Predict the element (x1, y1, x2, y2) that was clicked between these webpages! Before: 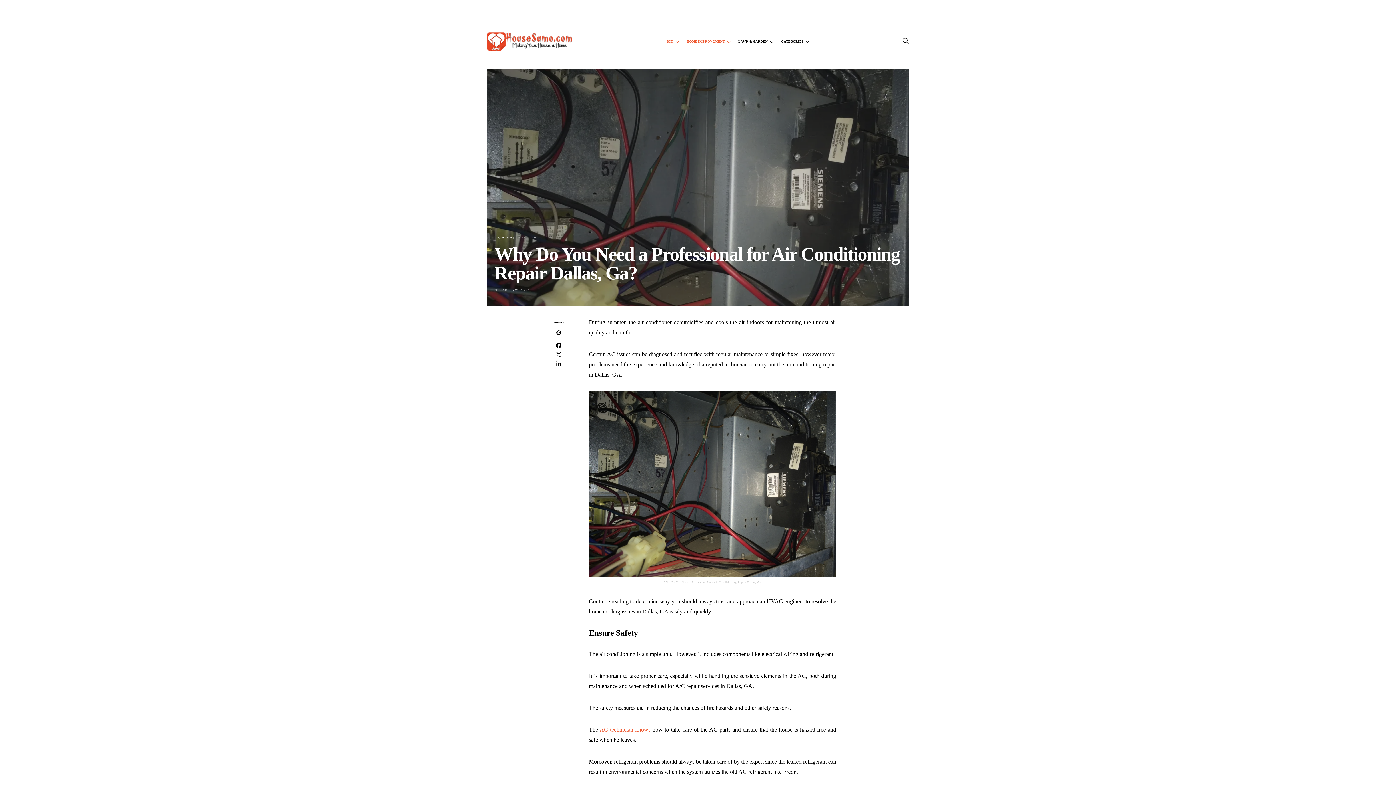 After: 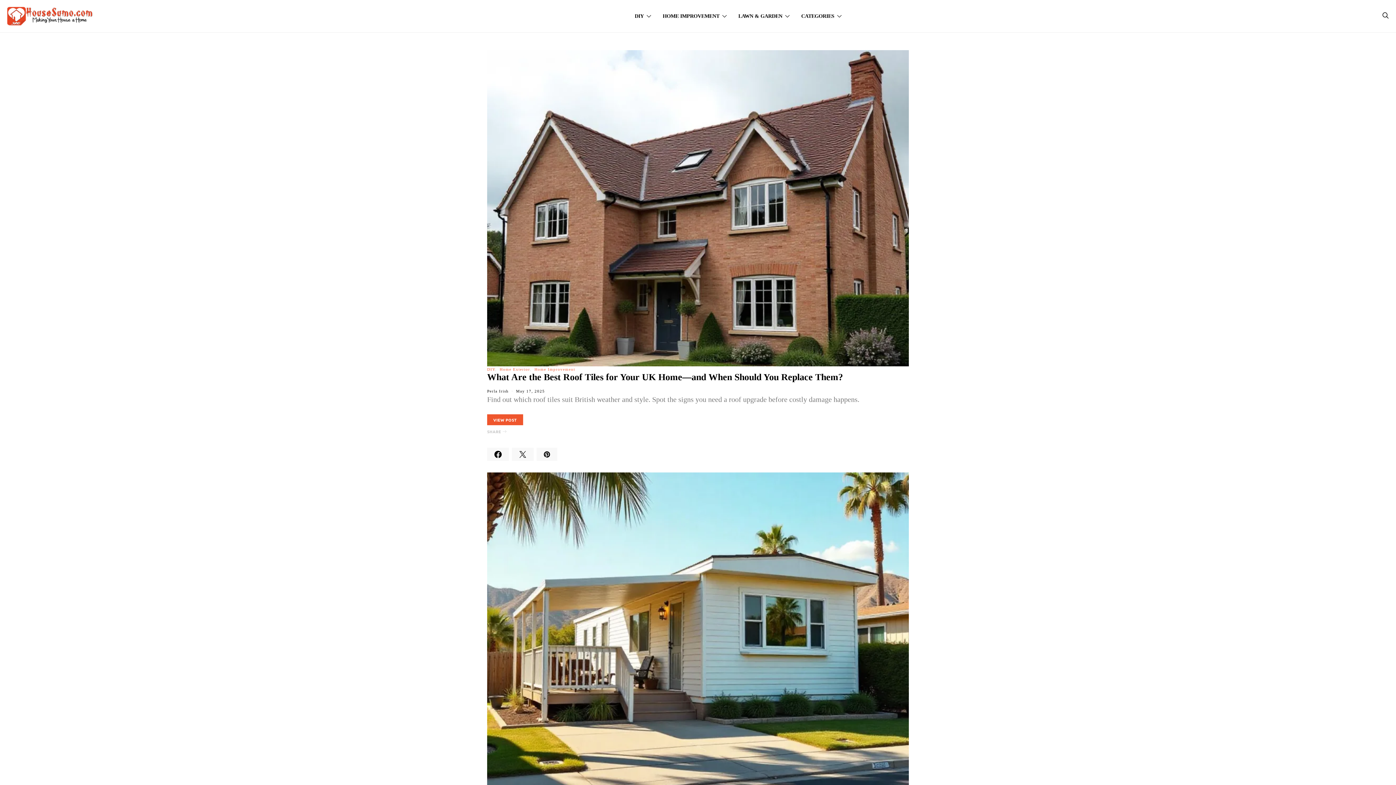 Action: bbox: (666, 25, 679, 57) label: DIY